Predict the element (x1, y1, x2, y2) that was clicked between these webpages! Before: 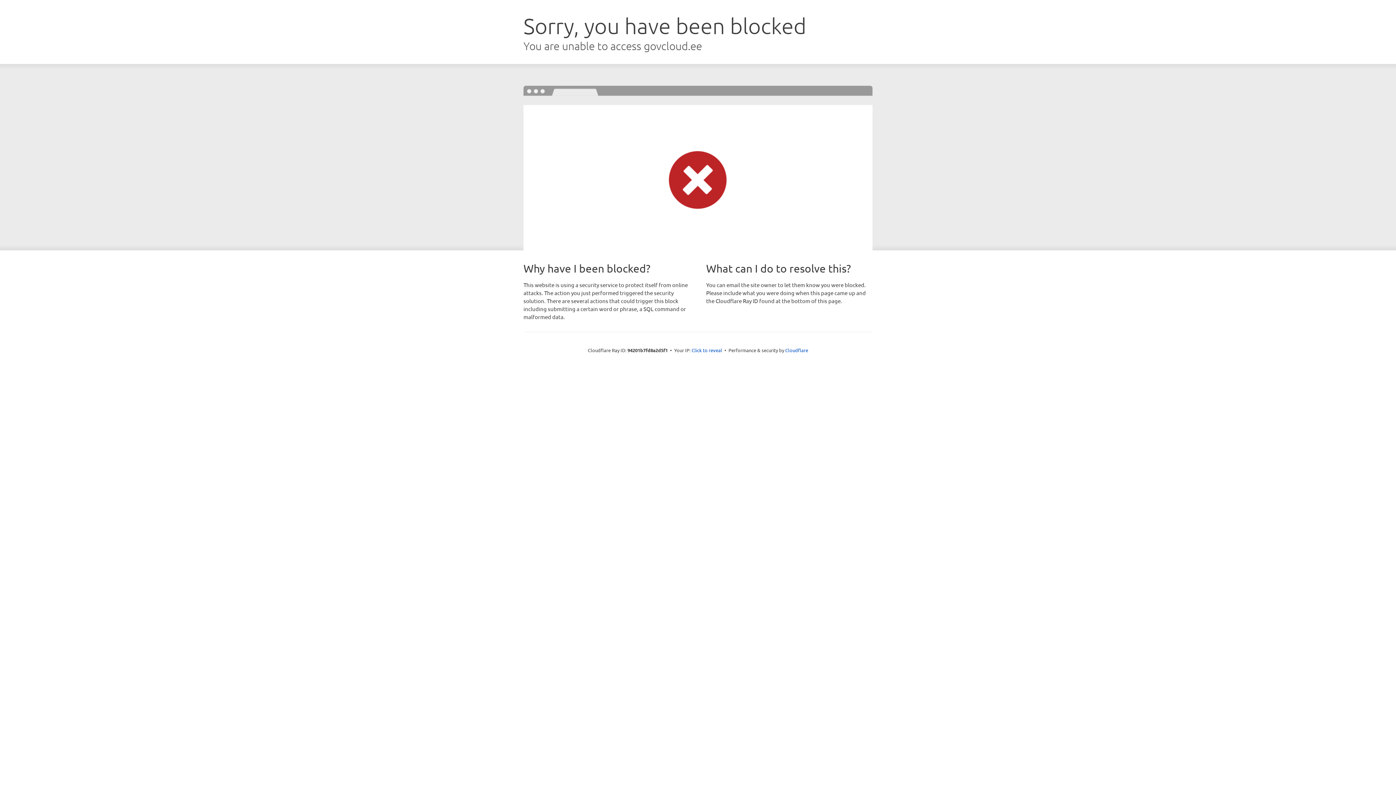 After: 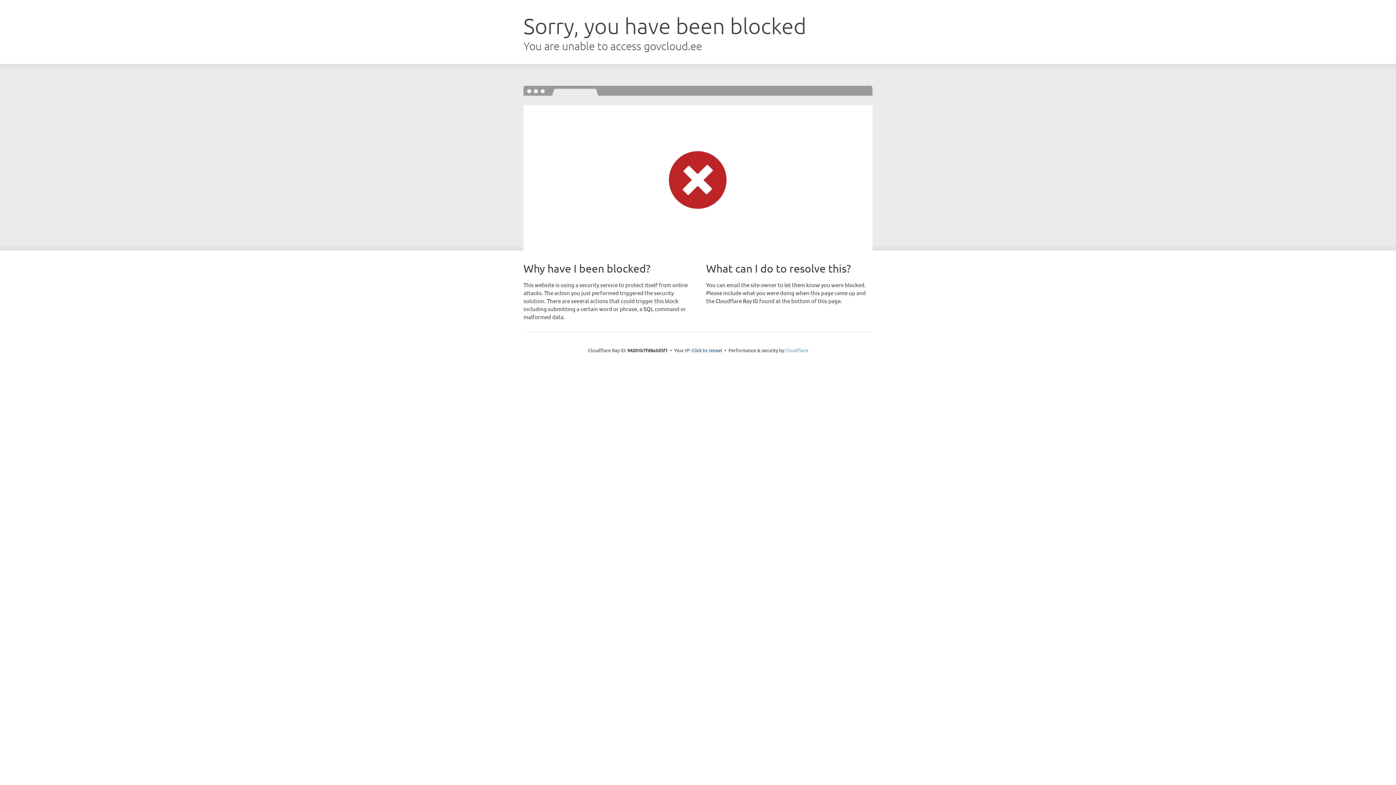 Action: bbox: (785, 347, 808, 353) label: Cloudflare